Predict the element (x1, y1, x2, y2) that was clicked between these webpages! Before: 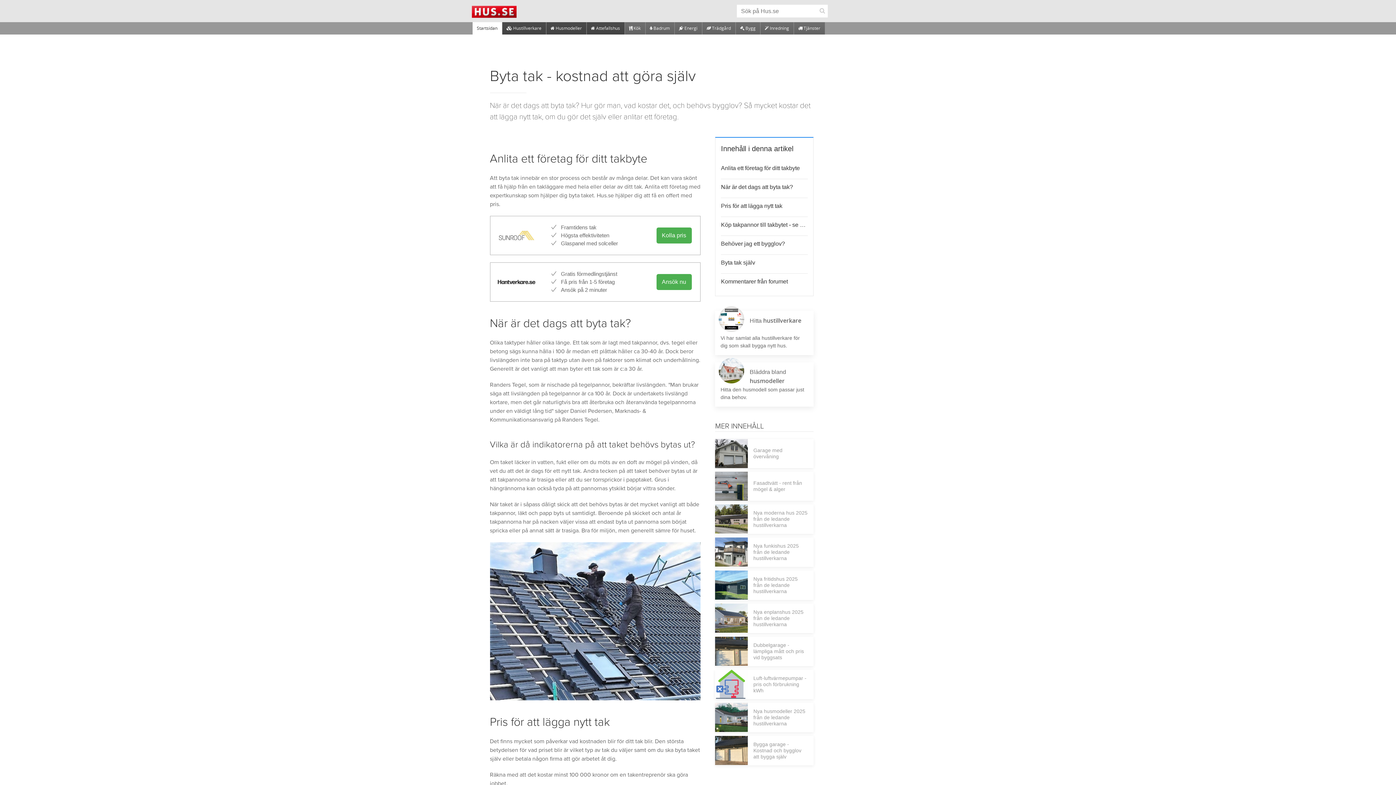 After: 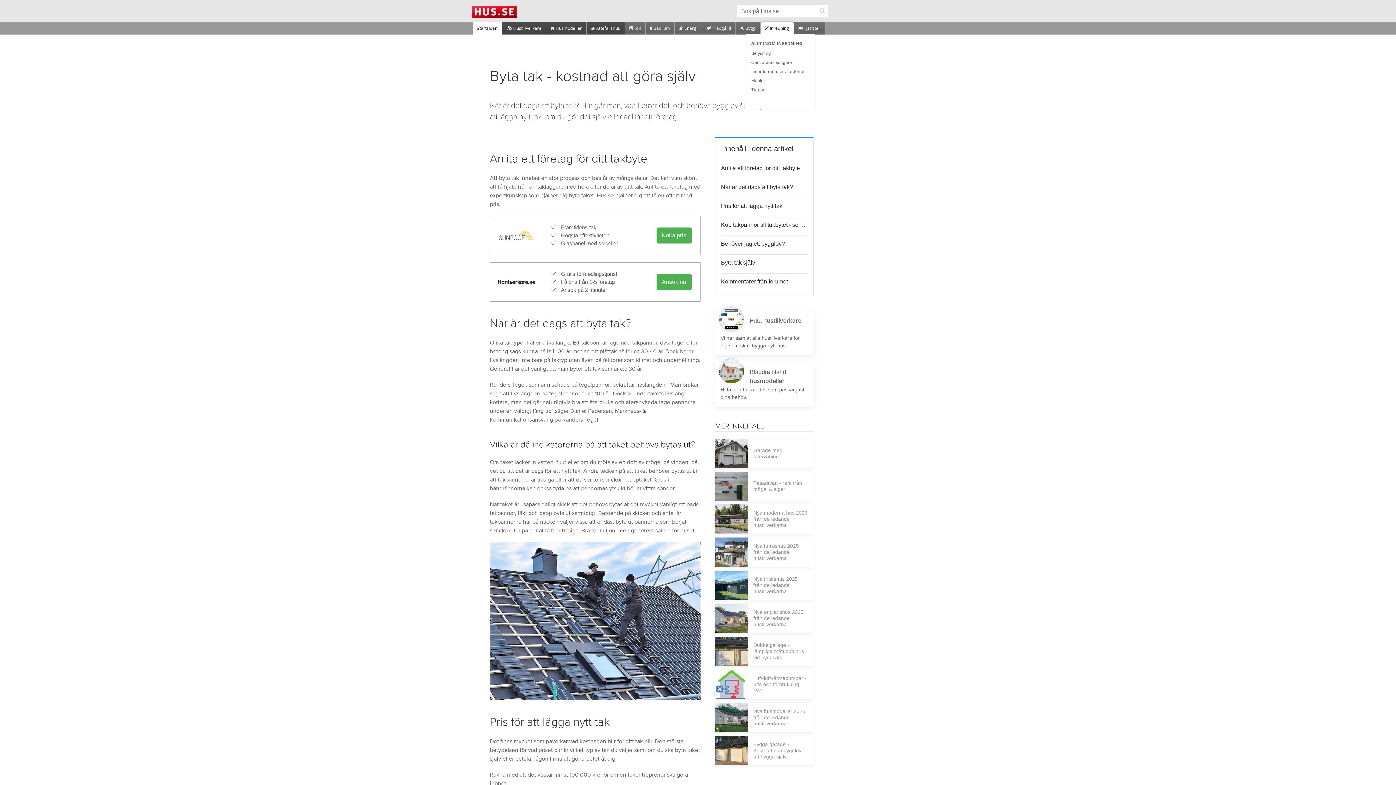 Action: bbox: (760, 22, 793, 34) label:  Inredning